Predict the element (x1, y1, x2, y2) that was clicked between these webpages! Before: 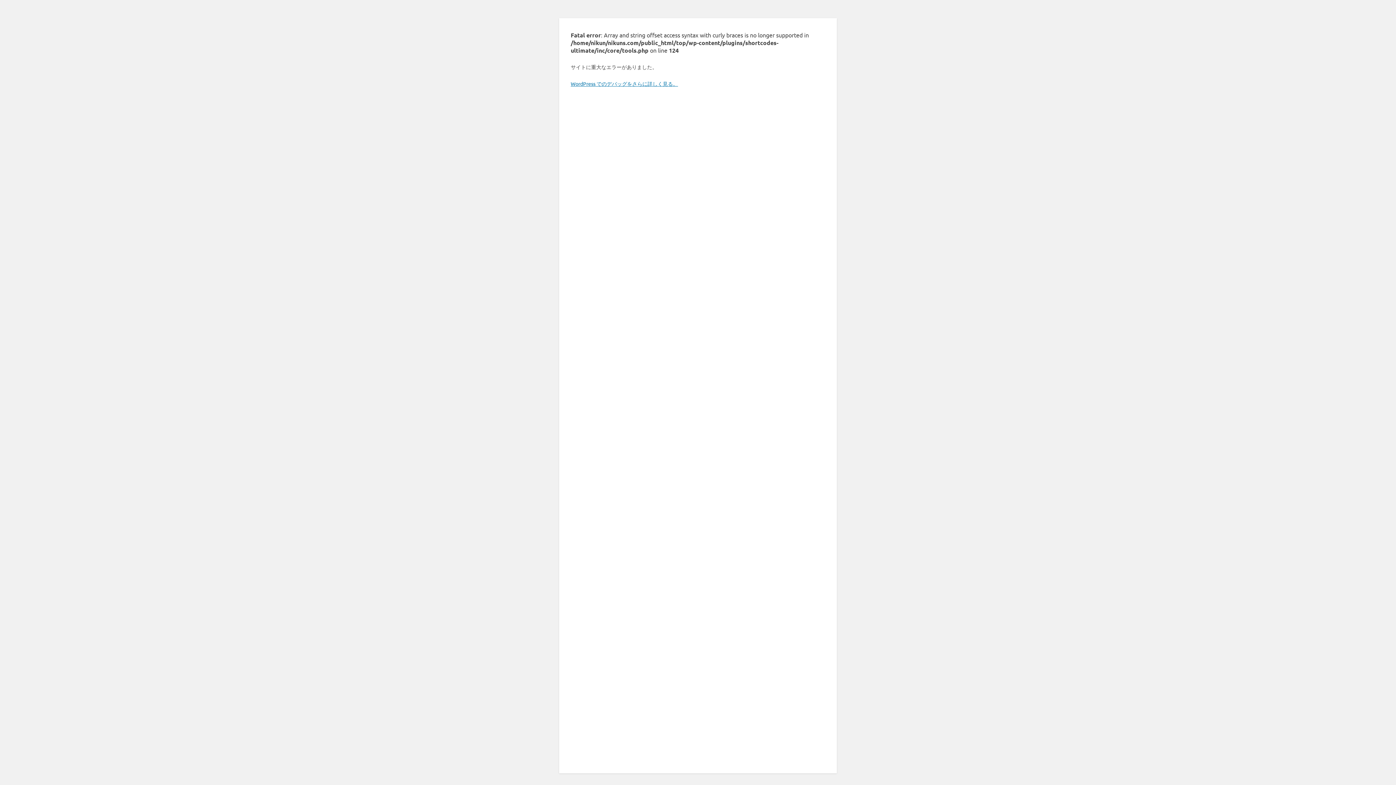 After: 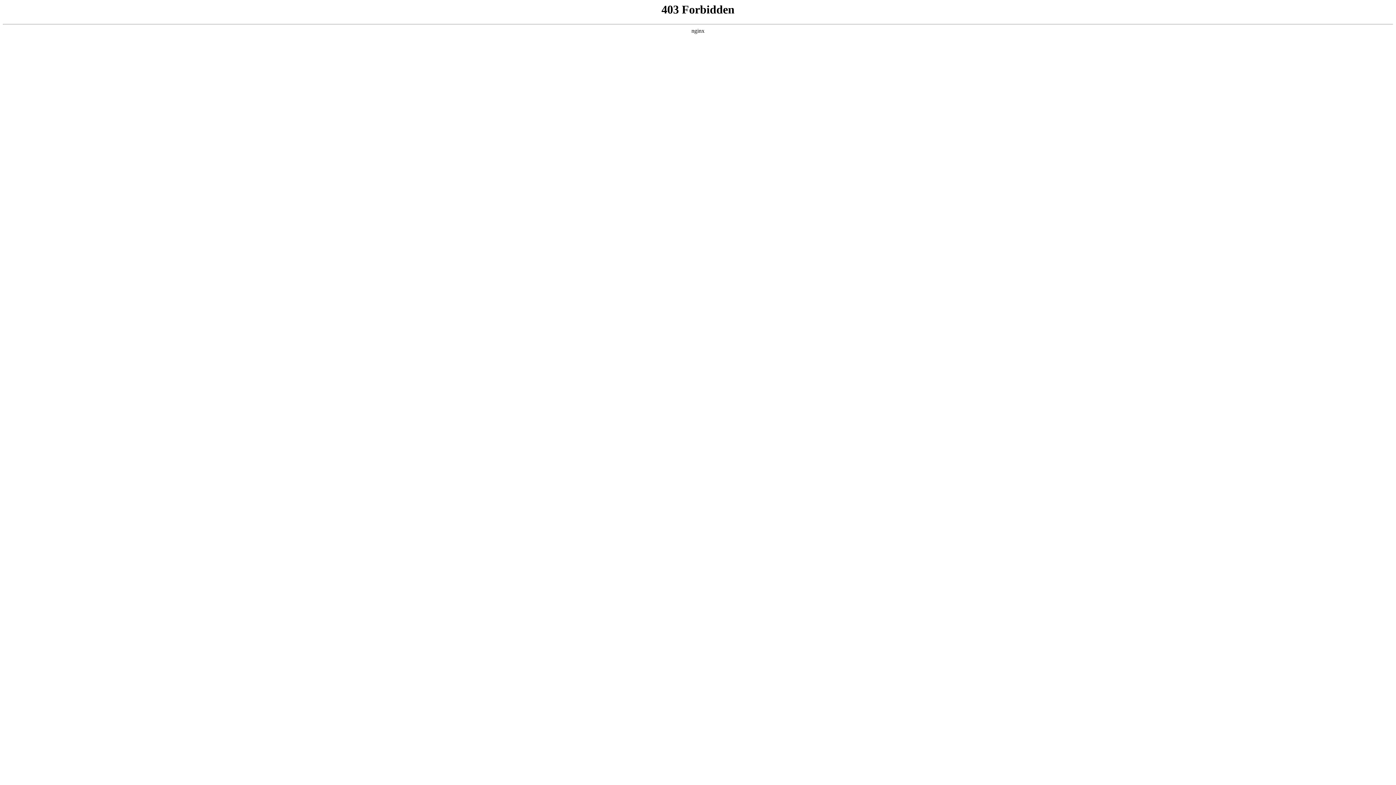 Action: label: WordPress でのデバッグをさらに詳しく見る。 bbox: (570, 80, 678, 86)